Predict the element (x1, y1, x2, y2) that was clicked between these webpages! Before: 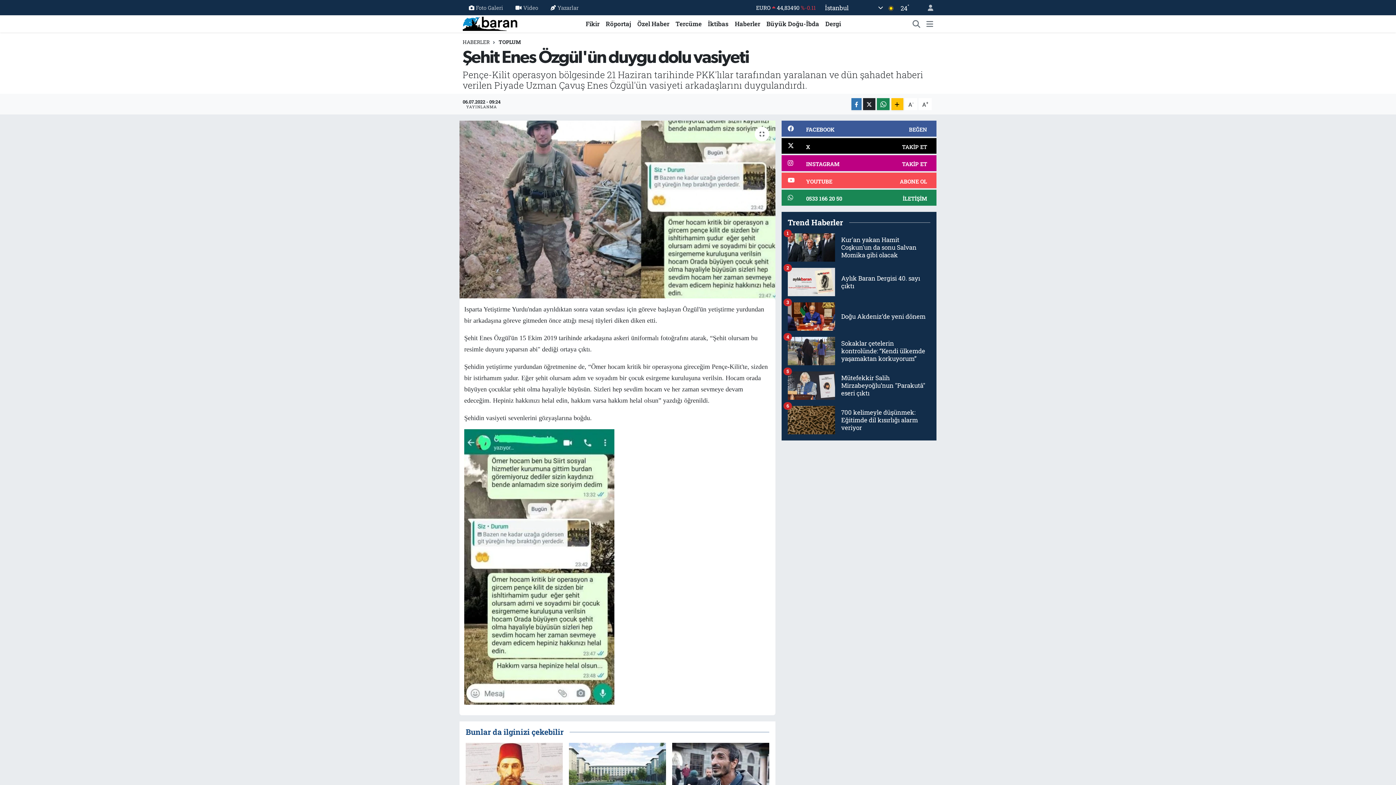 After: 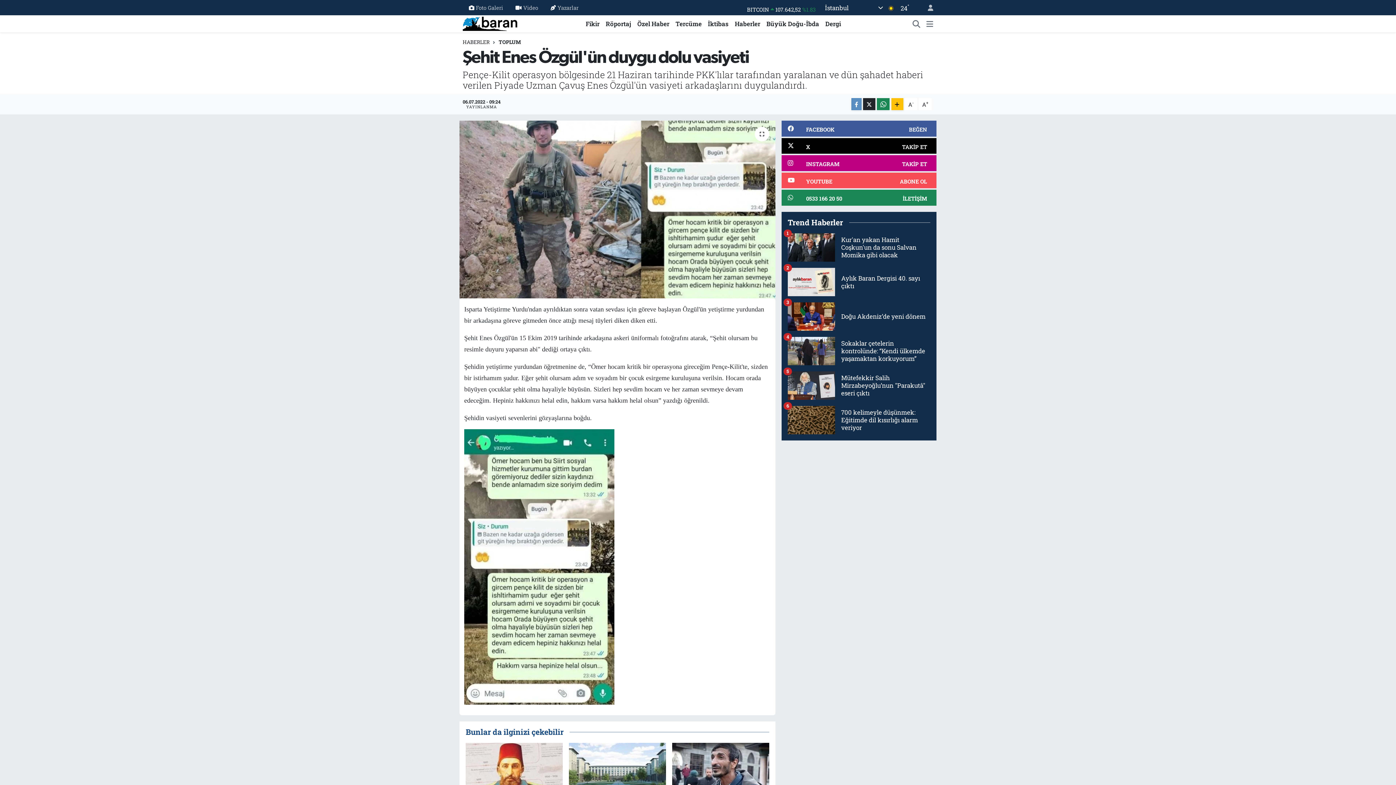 Action: bbox: (851, 98, 861, 110)